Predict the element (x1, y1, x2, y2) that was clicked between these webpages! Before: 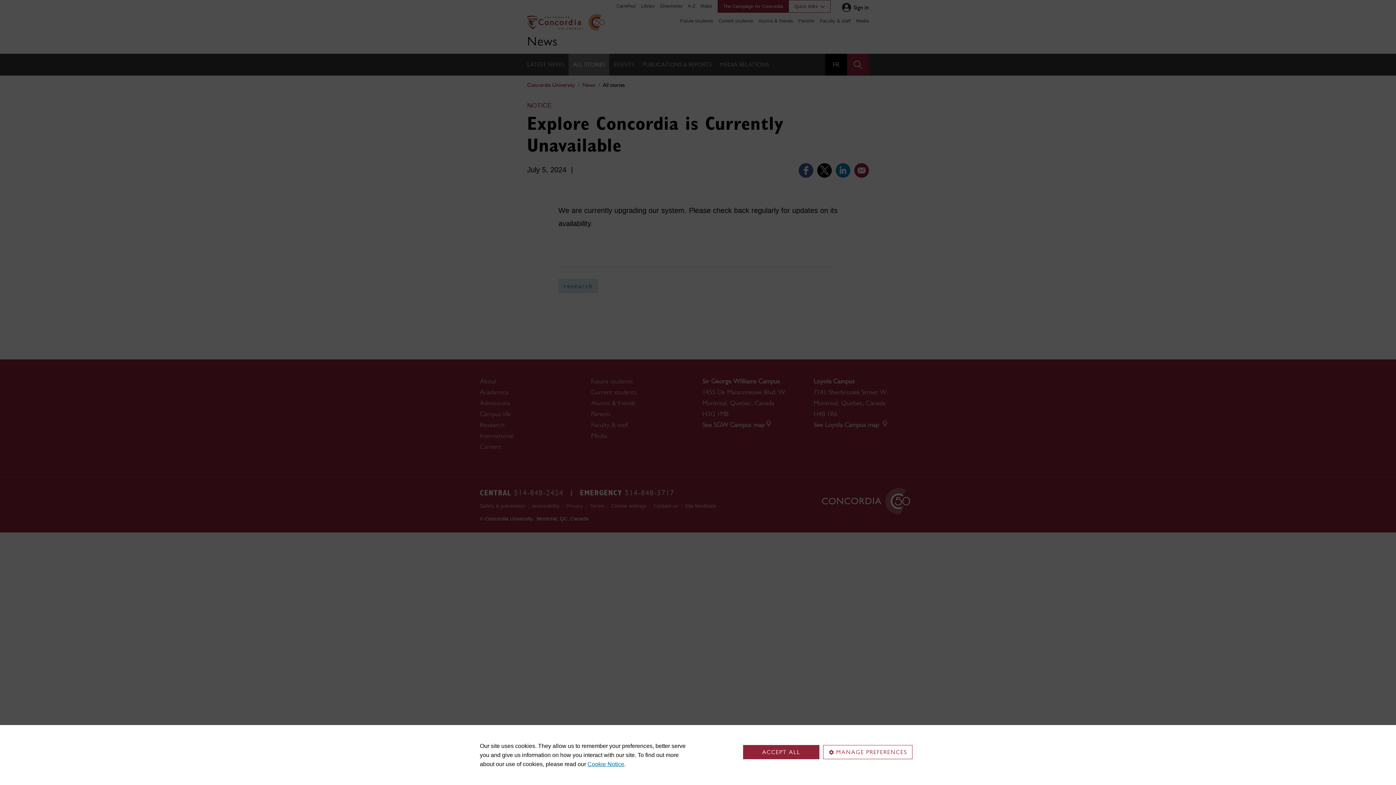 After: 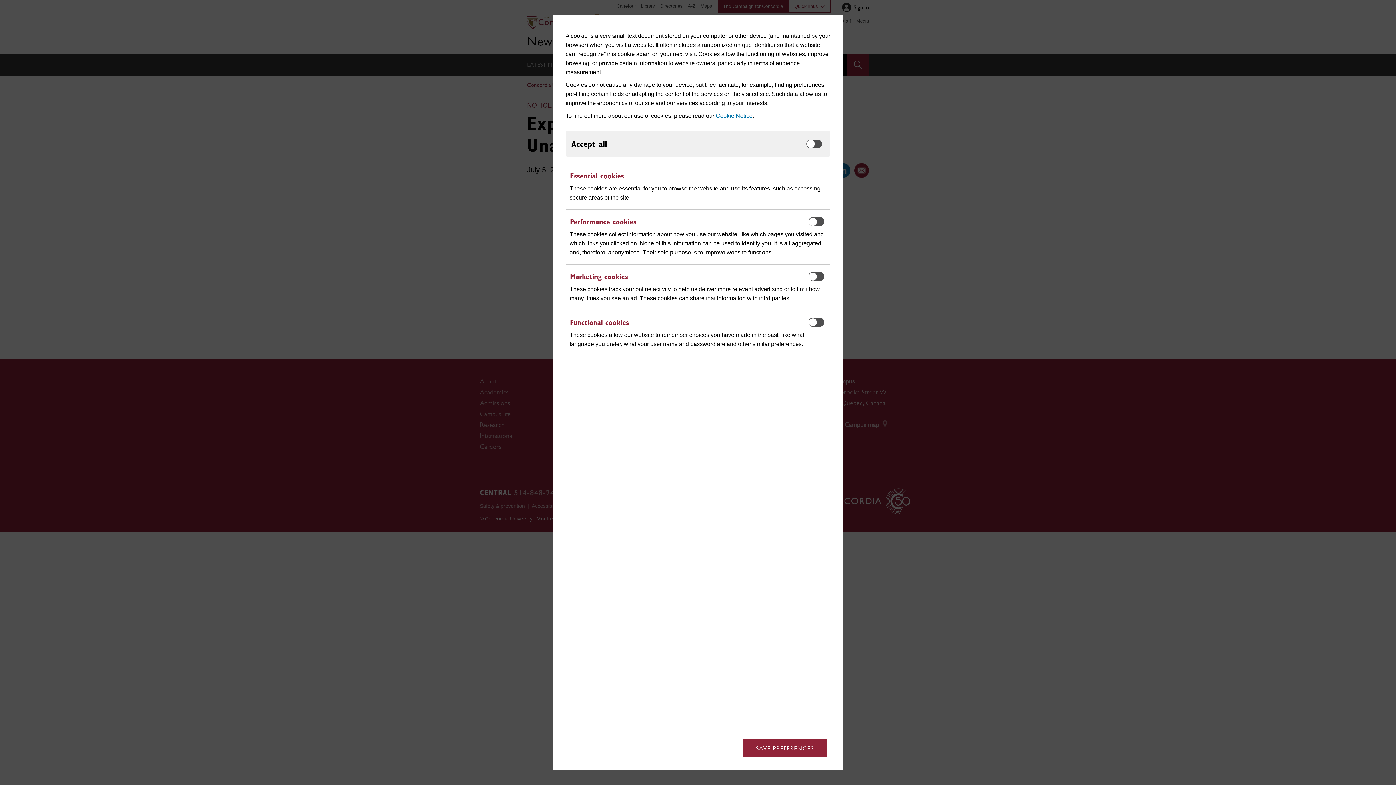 Action: label: MANAGE PREFERENCES bbox: (823, 745, 912, 759)